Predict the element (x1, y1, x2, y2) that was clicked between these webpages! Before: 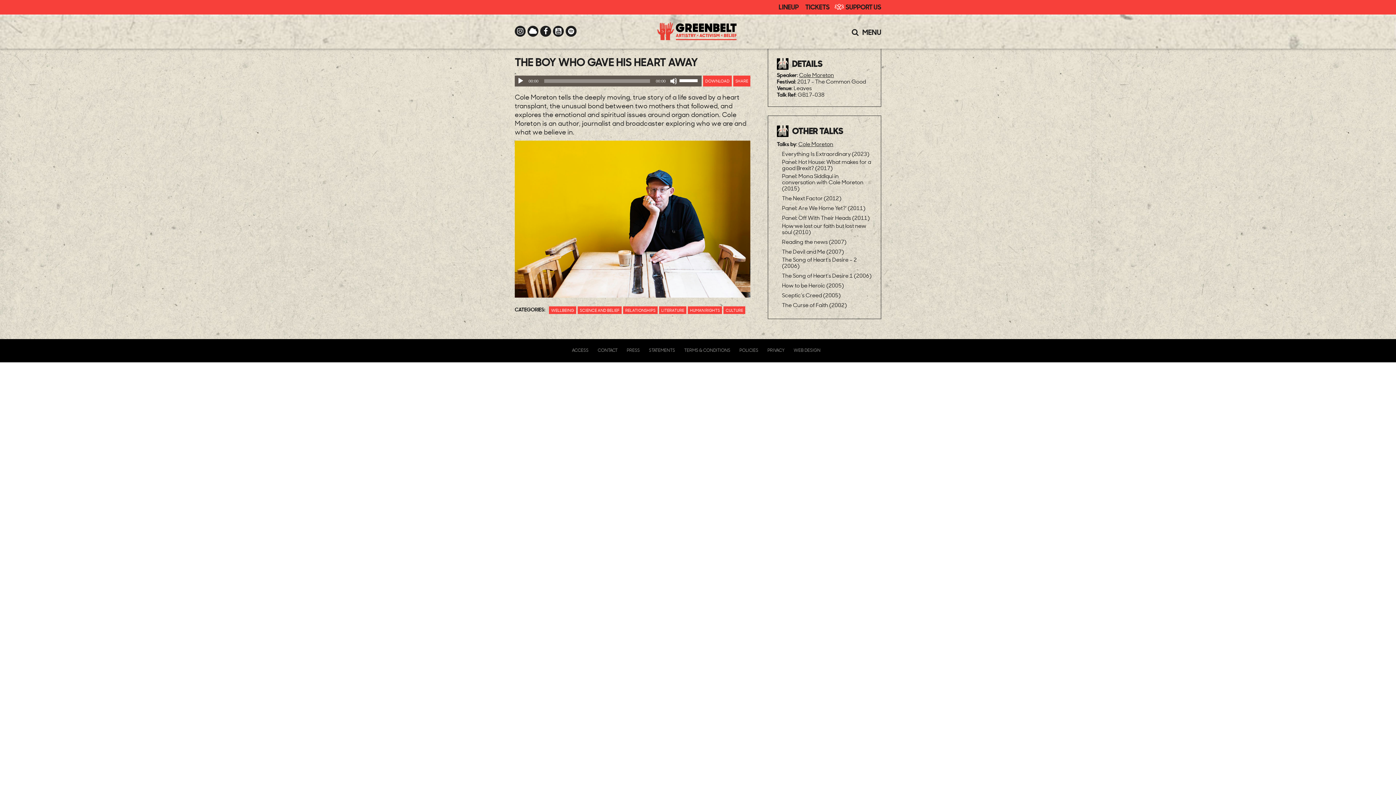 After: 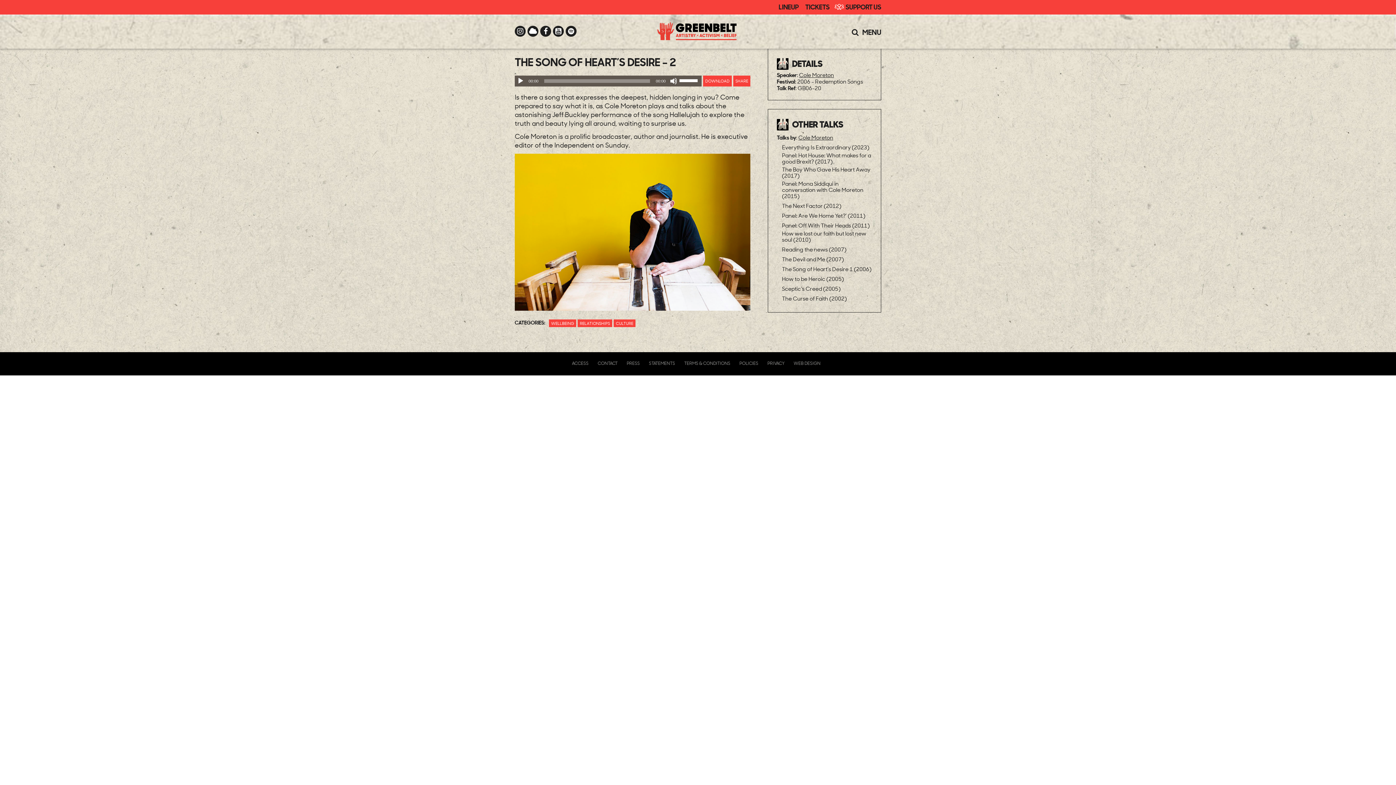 Action: label: The Song of Heart’s Desire – 2 (2006) bbox: (777, 256, 872, 269)